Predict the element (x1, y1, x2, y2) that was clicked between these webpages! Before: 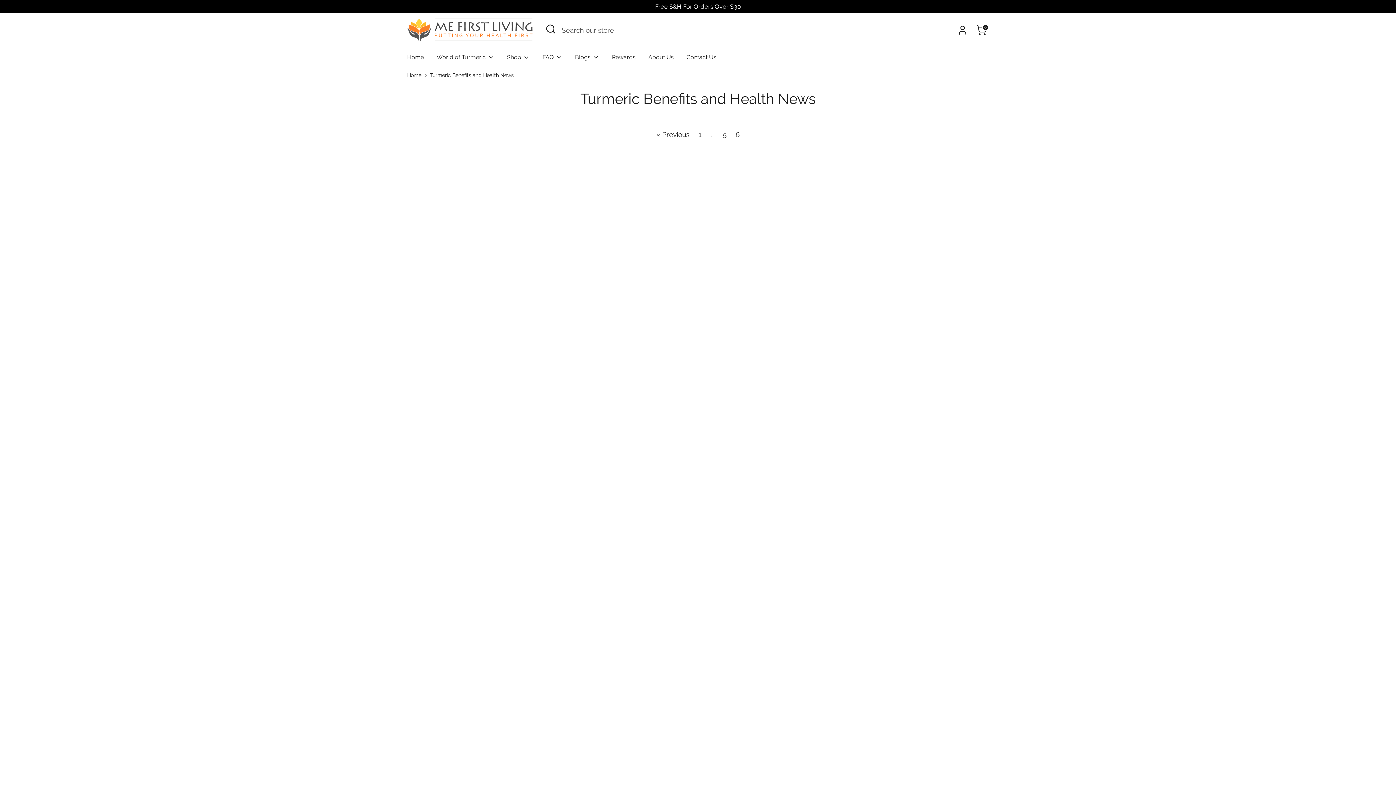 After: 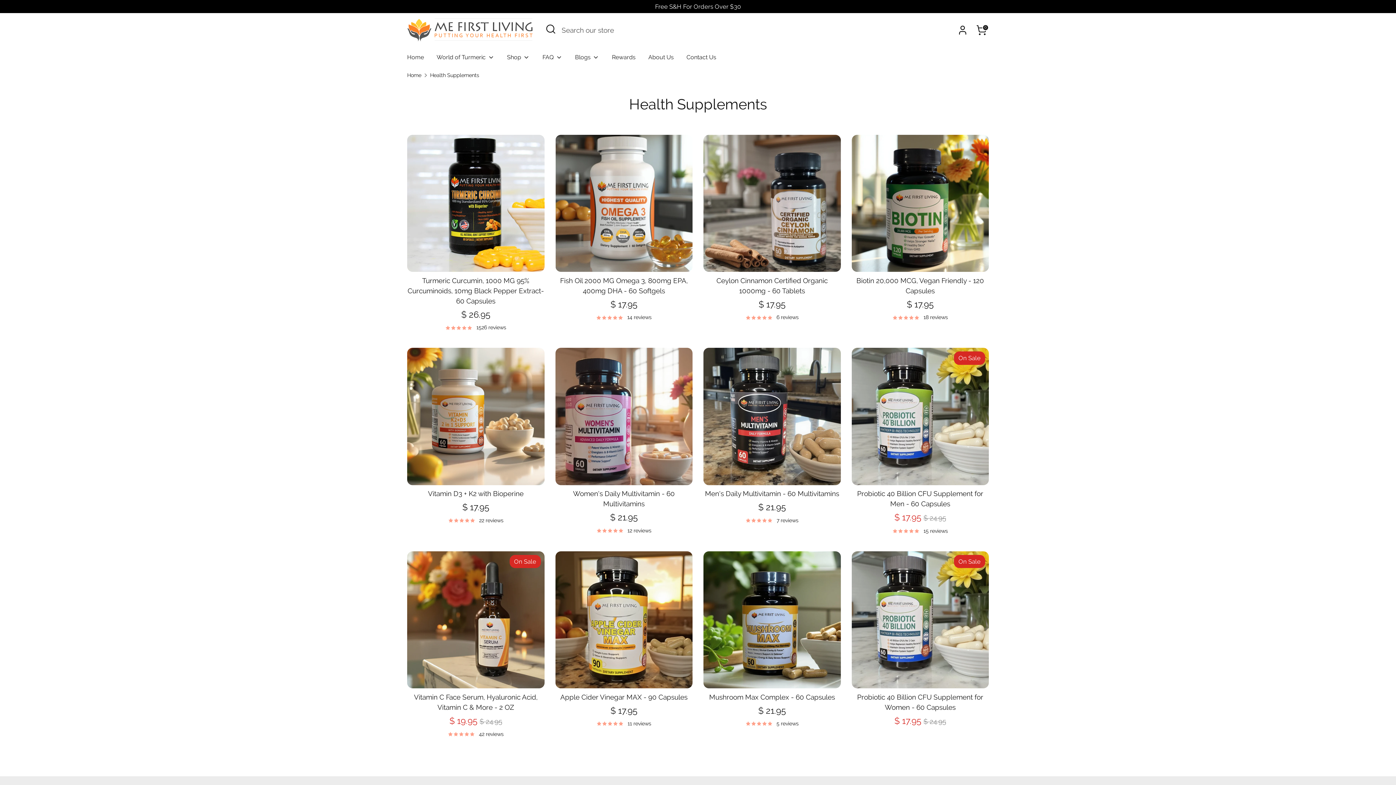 Action: label: Shop  bbox: (501, 52, 535, 66)